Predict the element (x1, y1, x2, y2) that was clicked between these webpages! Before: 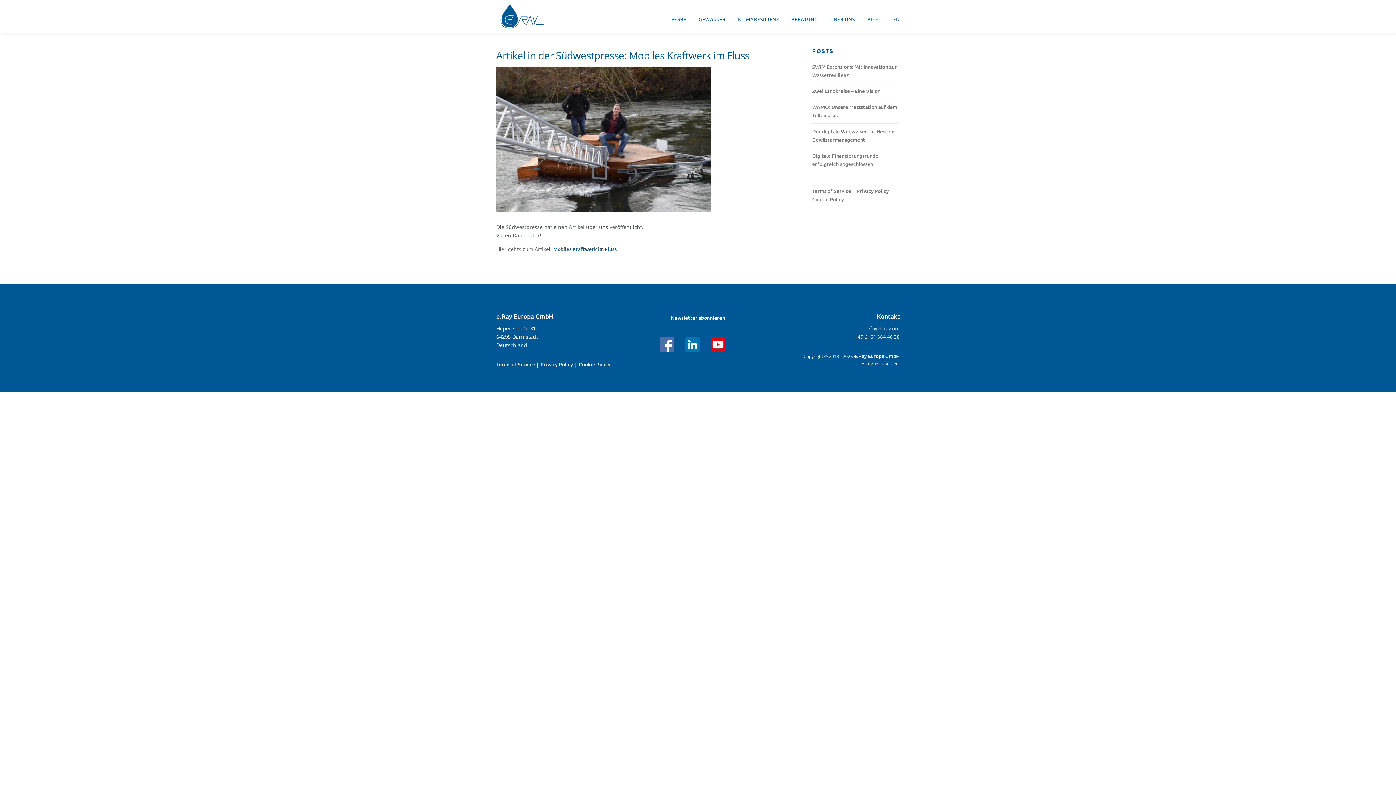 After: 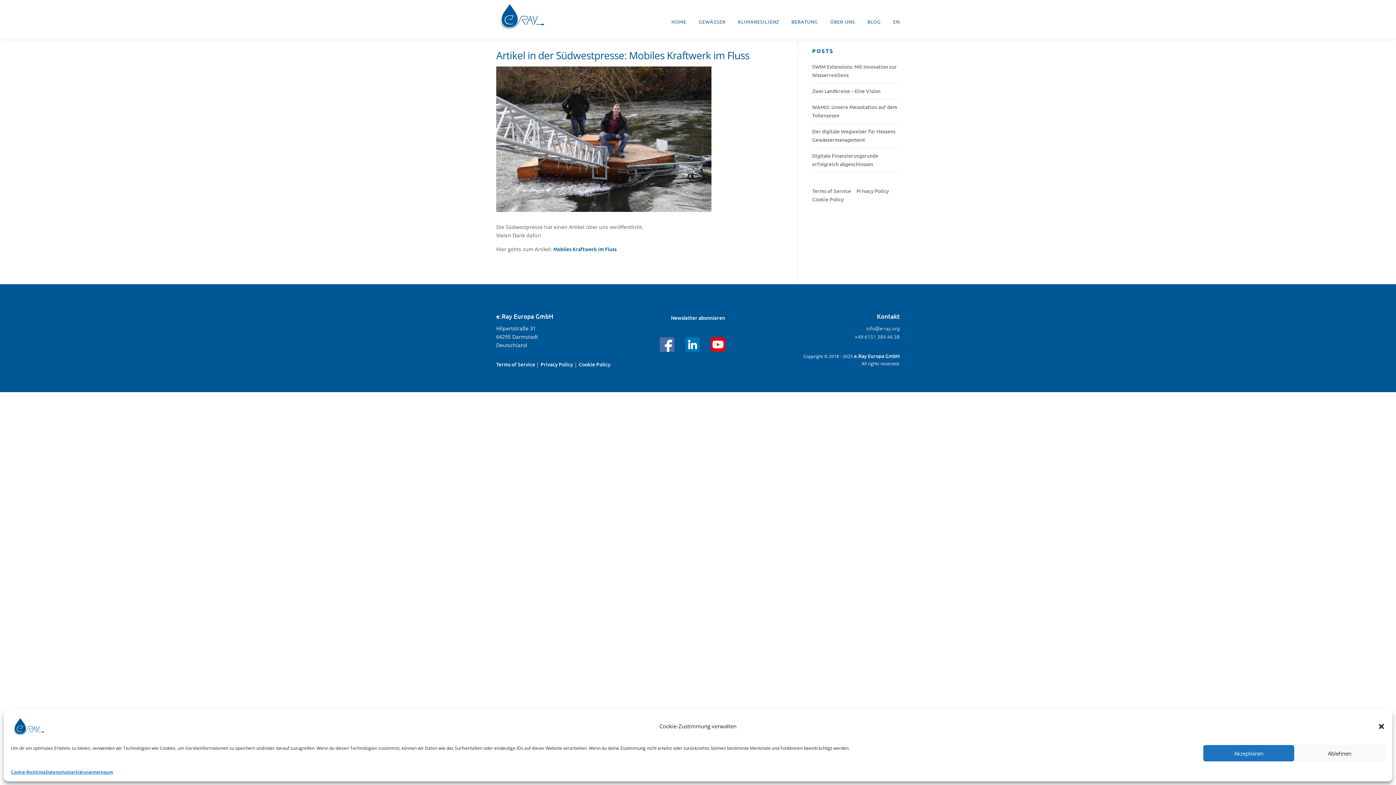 Action: bbox: (685, 337, 700, 351)